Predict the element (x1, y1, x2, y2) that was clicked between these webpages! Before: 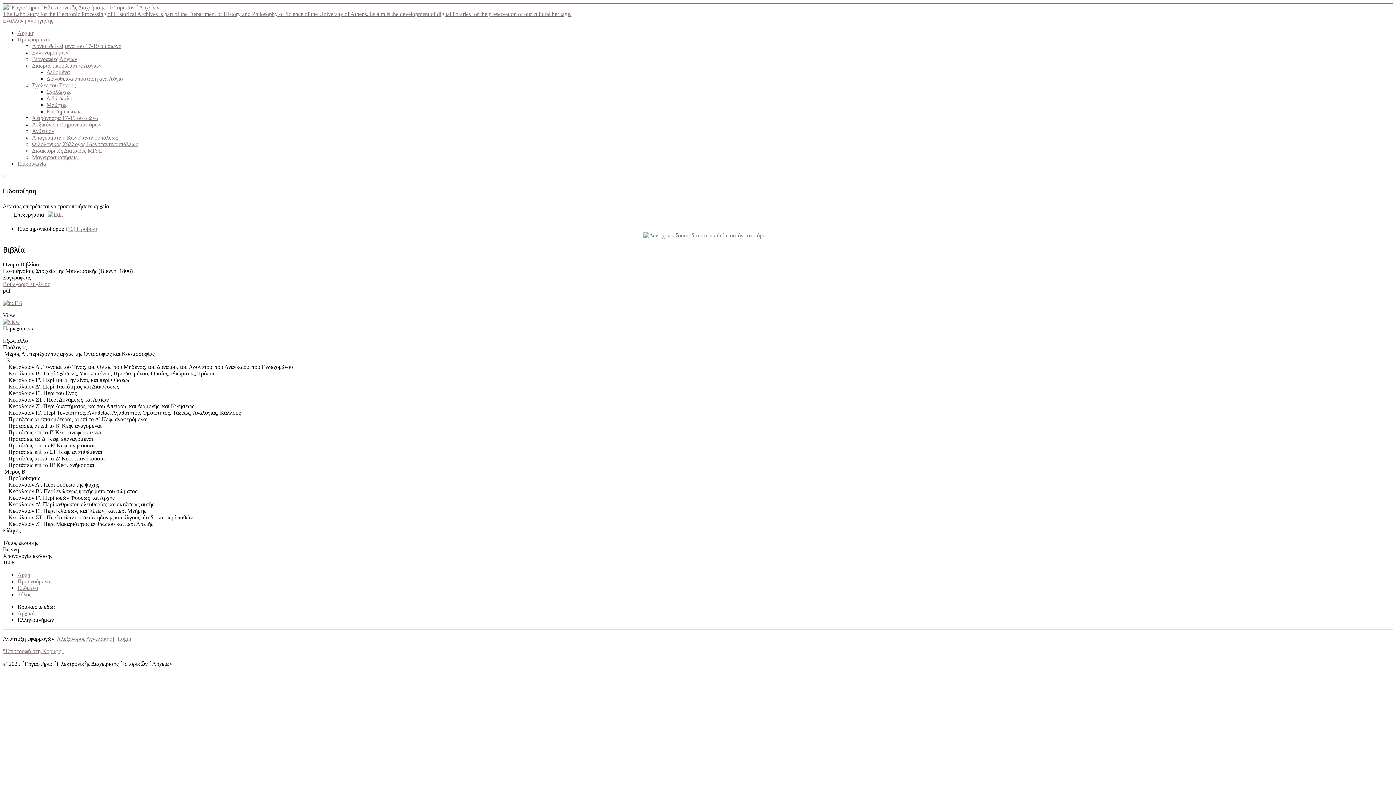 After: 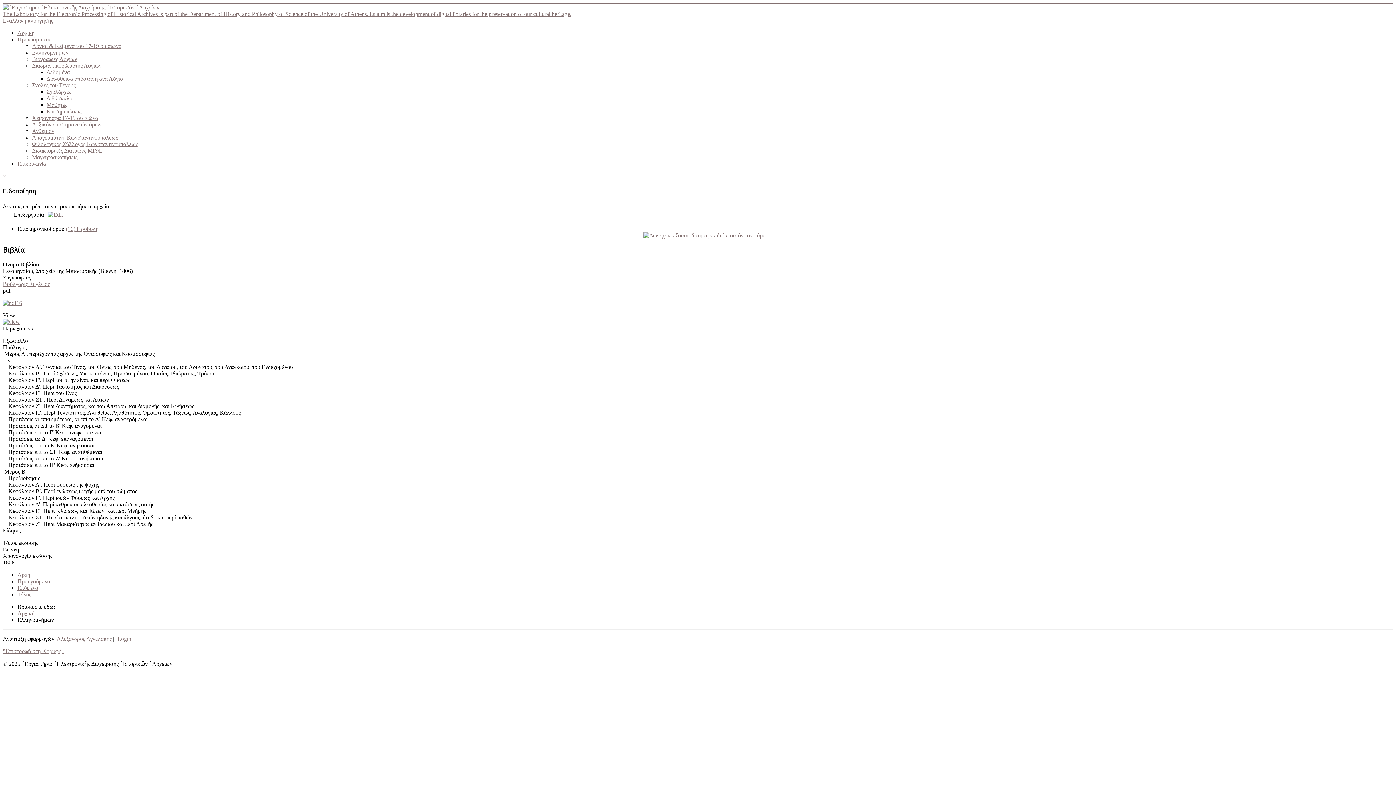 Action: bbox: (2, 318, 20, 325)